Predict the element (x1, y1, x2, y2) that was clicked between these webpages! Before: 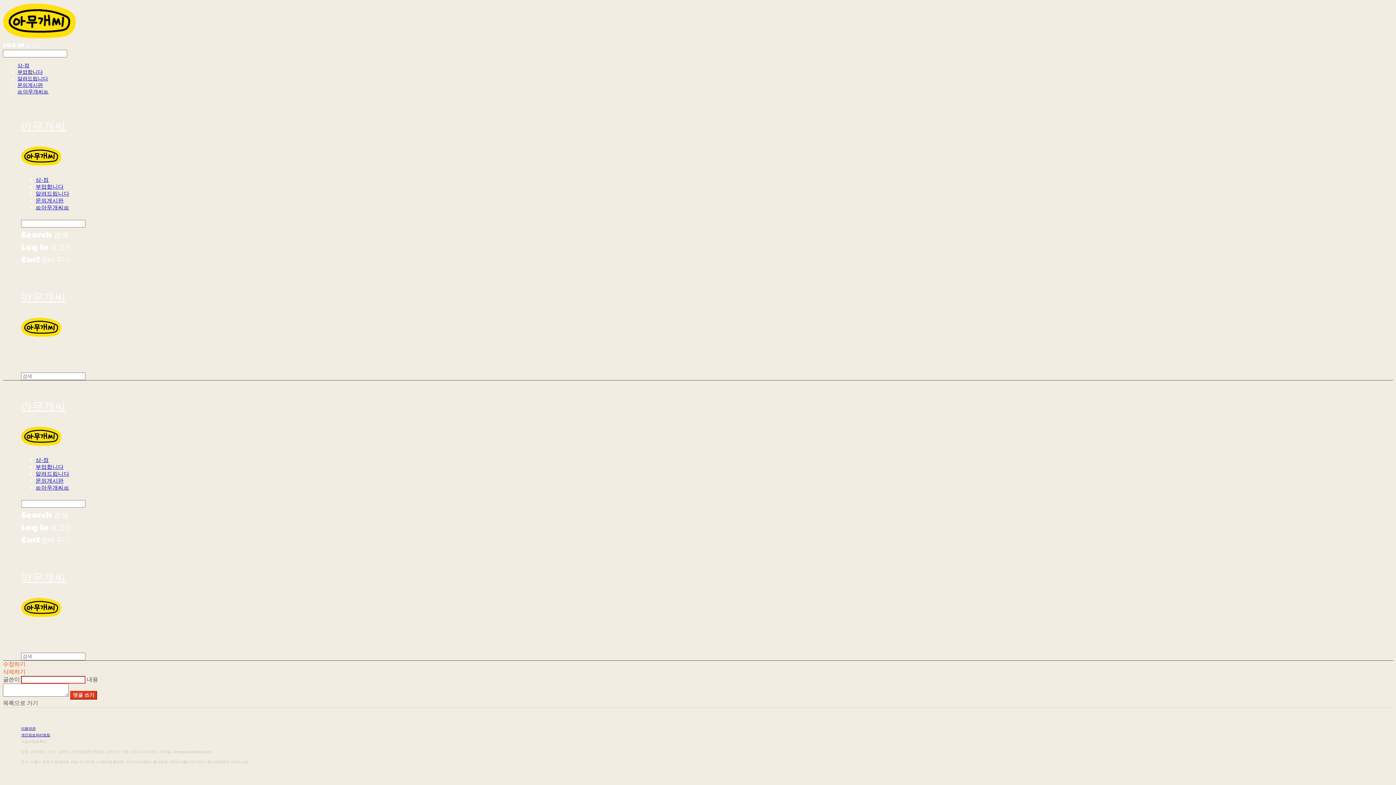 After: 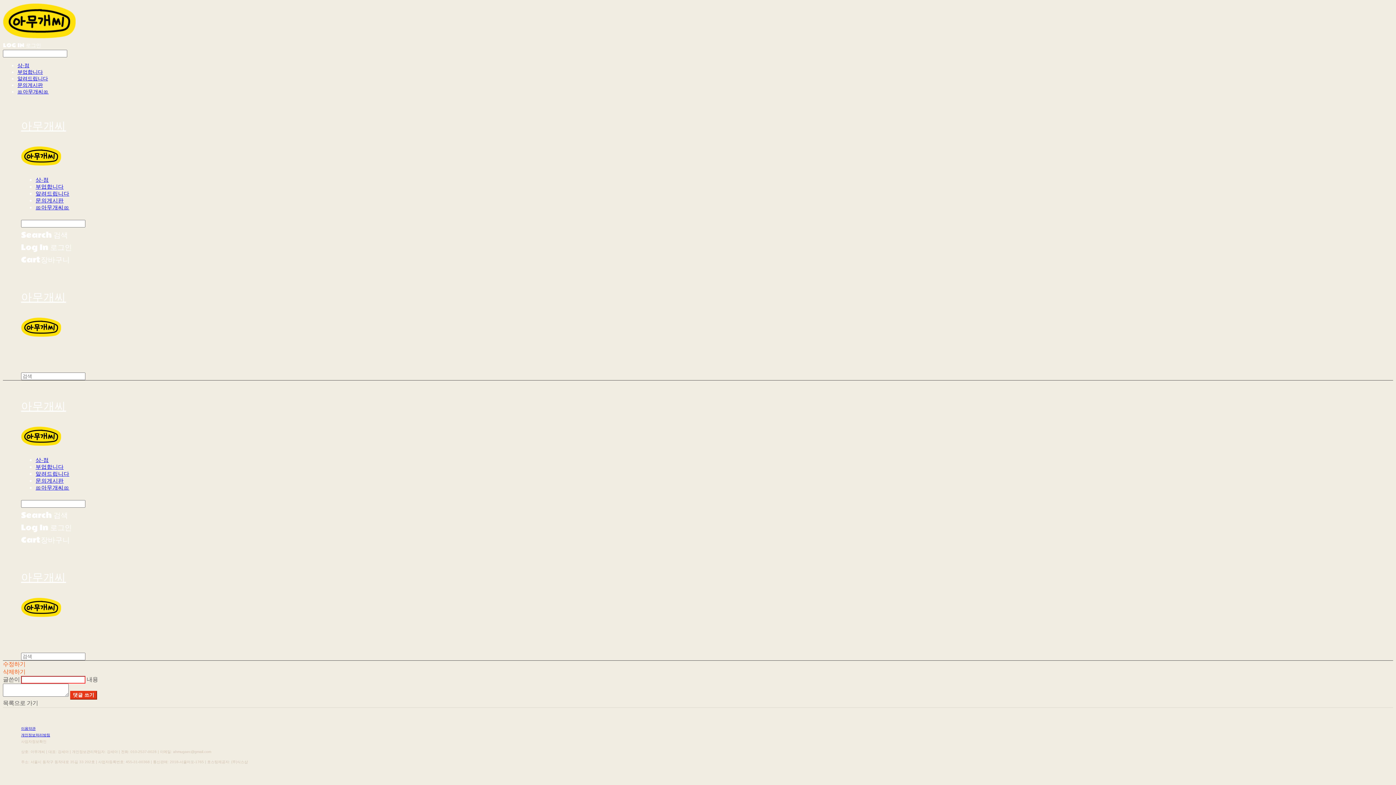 Action: label: 사업자정보확인 bbox: (21, 739, 46, 743)